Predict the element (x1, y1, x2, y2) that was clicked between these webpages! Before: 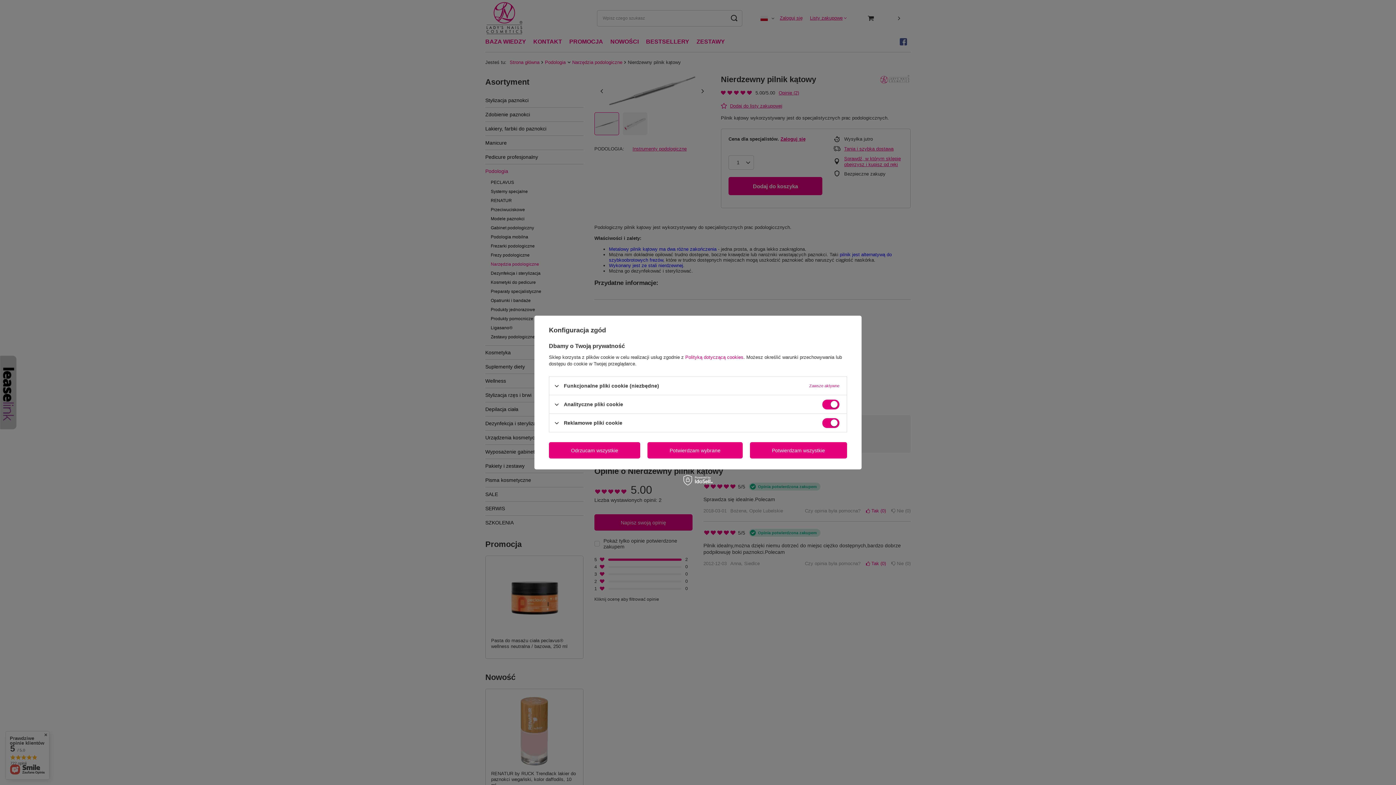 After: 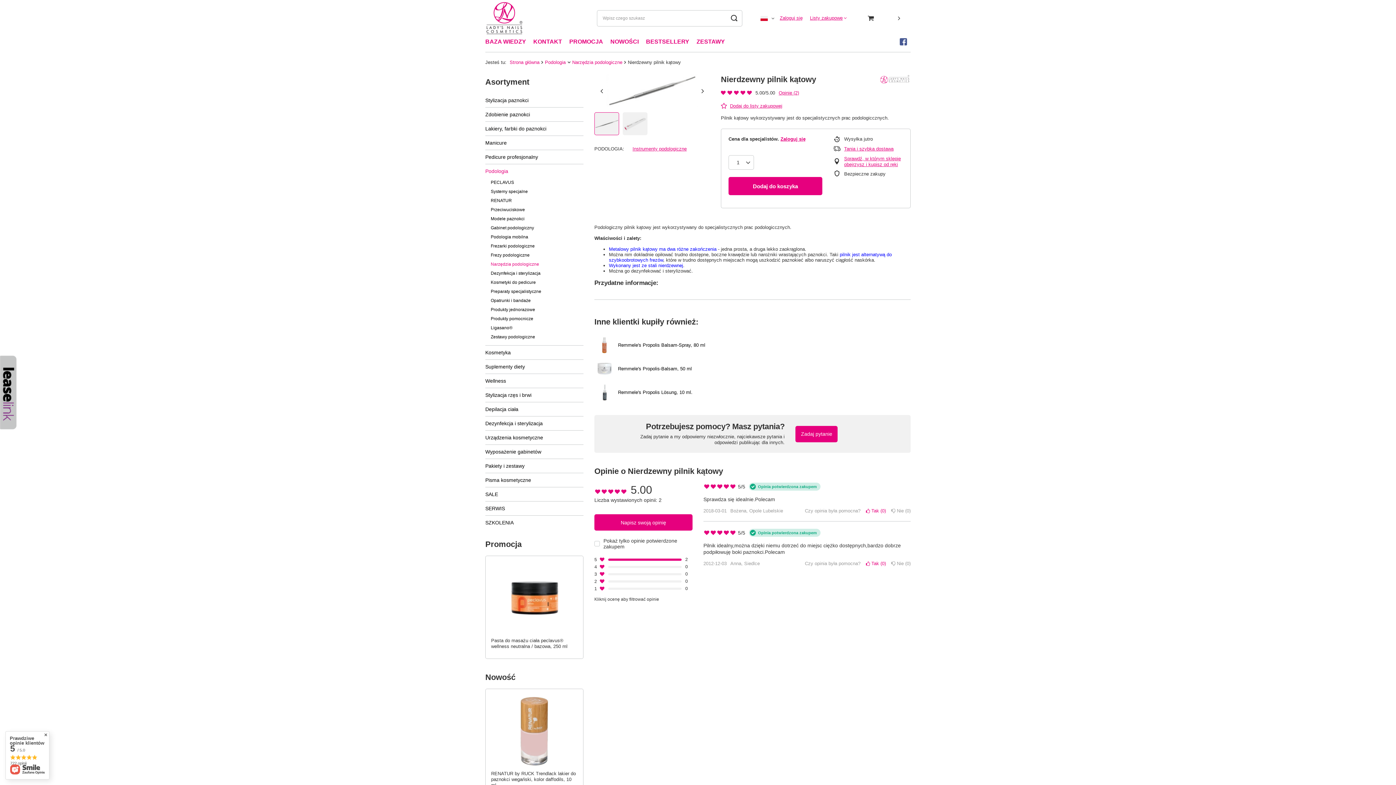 Action: label: Potwierdzam wybrane bbox: (647, 442, 742, 458)